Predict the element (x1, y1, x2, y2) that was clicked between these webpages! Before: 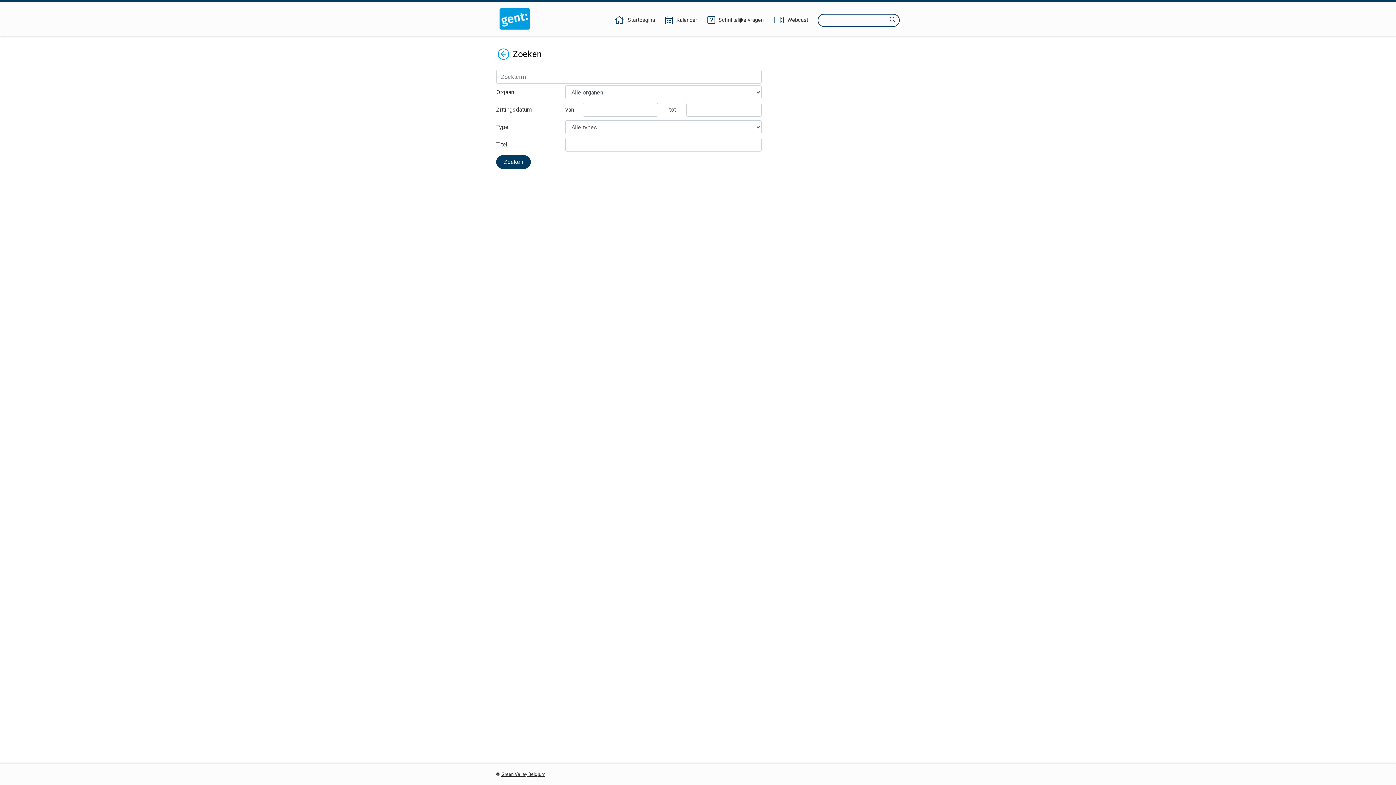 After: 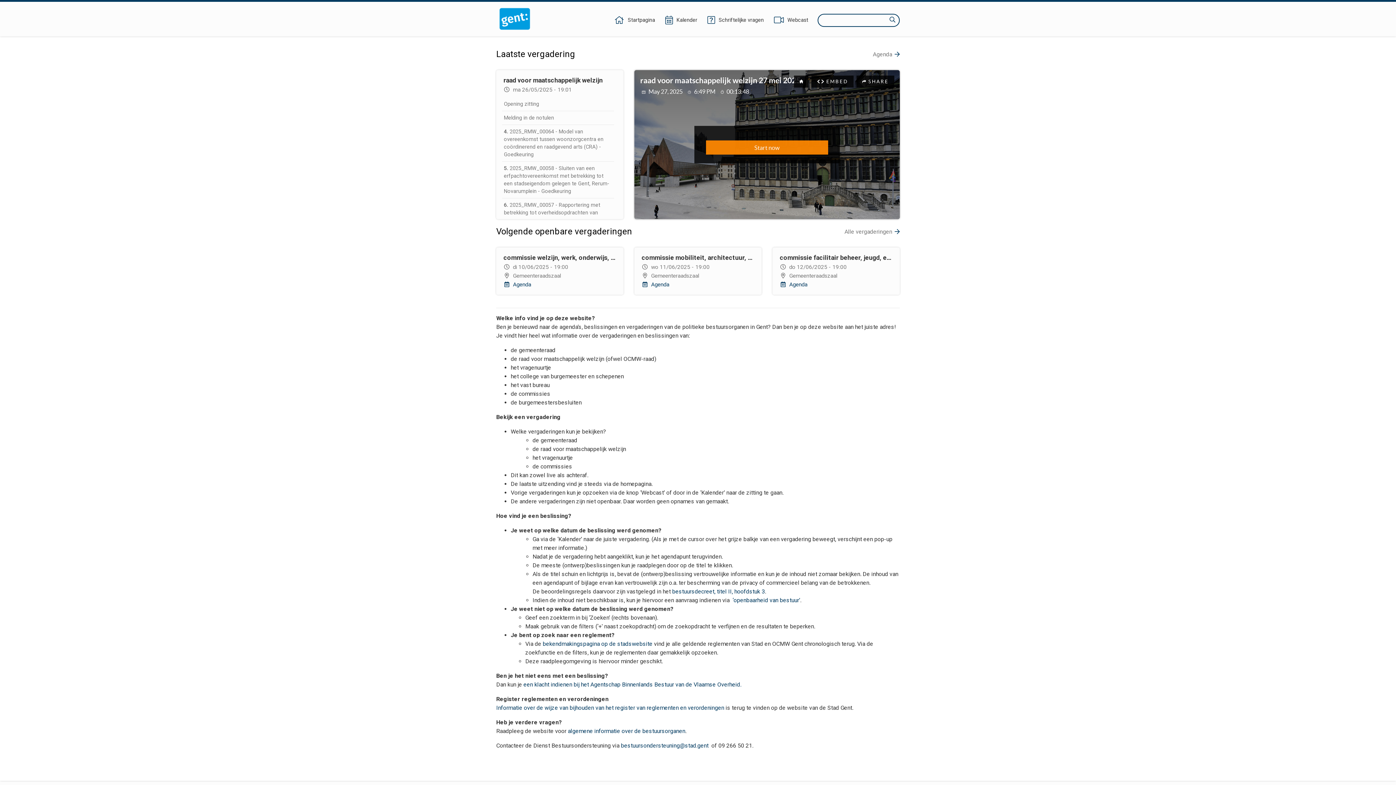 Action: label: Terug bbox: (497, 48, 509, 60)